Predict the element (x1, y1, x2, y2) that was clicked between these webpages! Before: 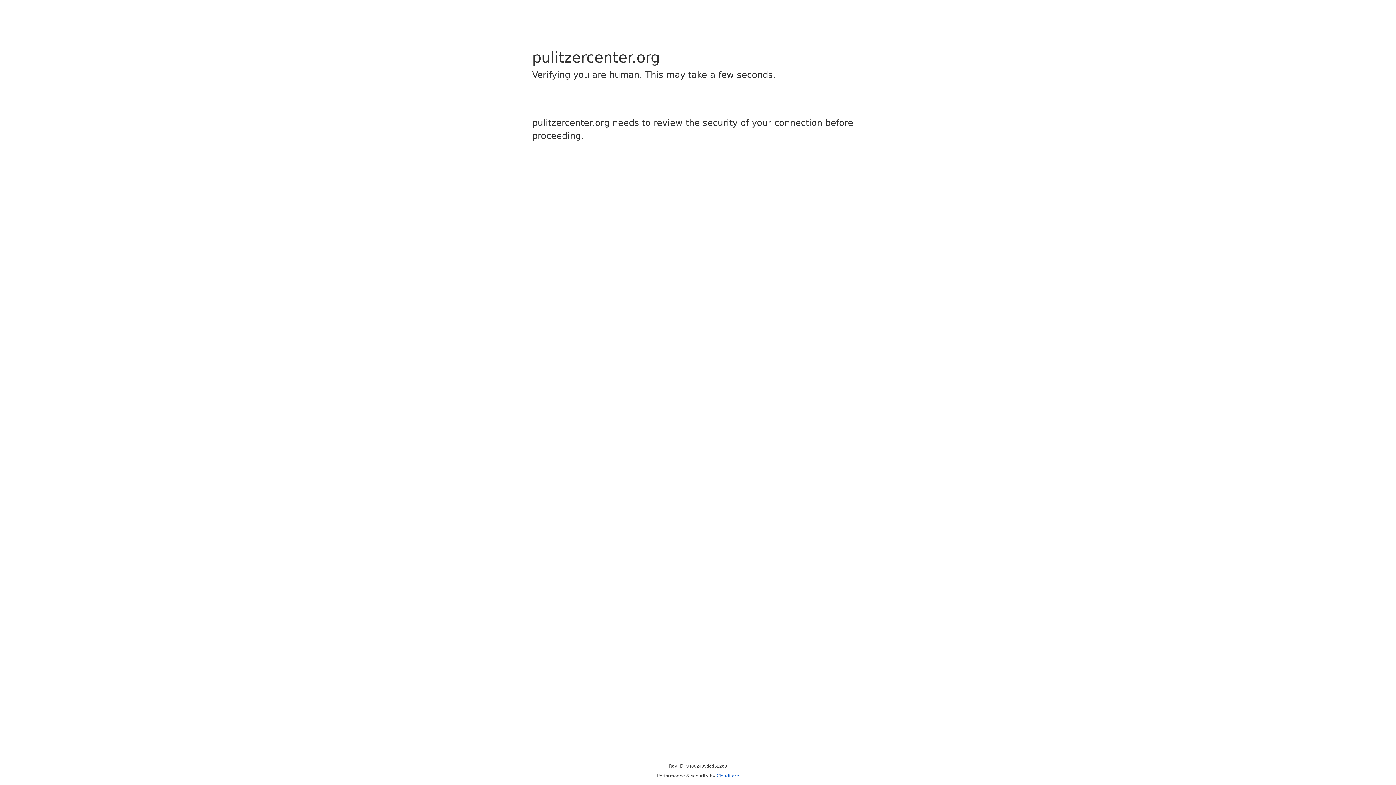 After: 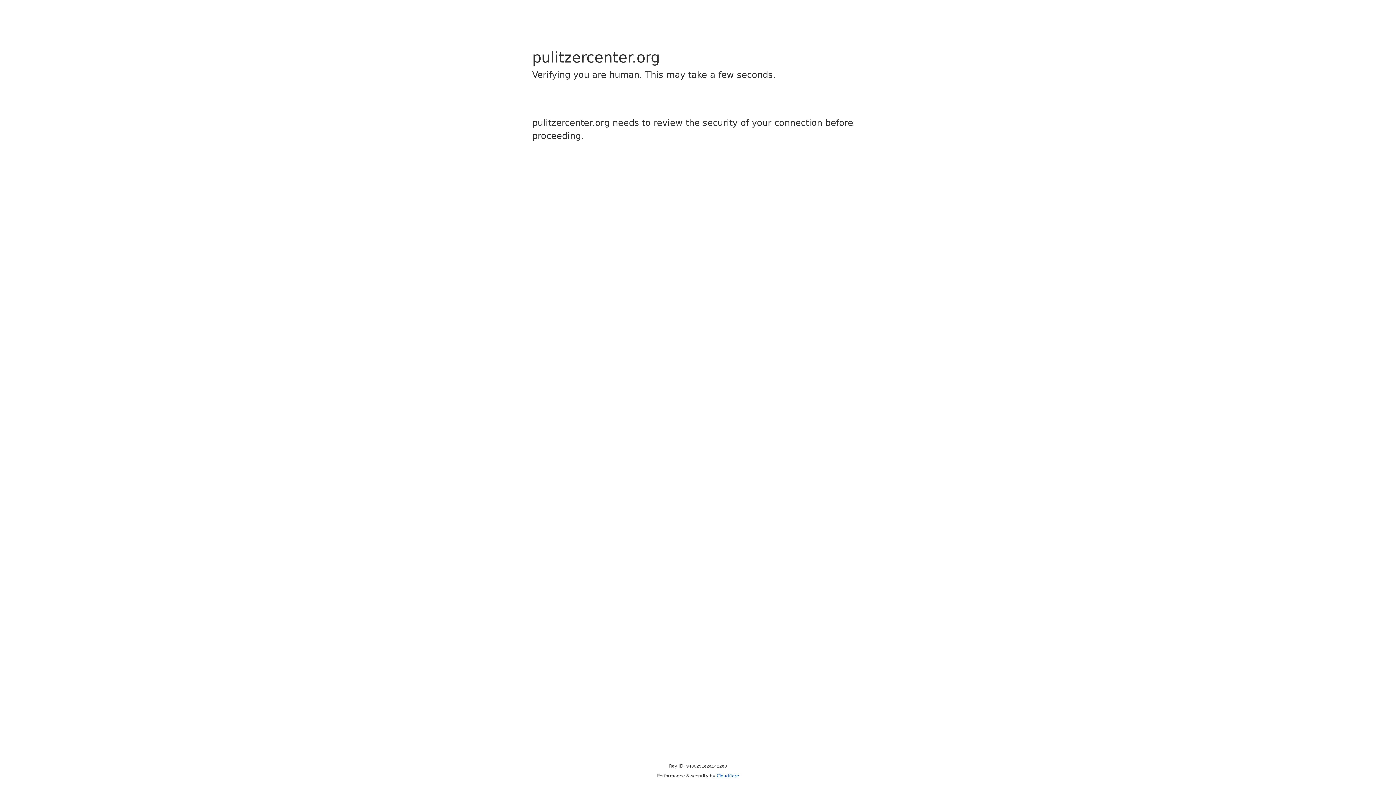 Action: bbox: (716, 773, 739, 778) label: Cloudflare